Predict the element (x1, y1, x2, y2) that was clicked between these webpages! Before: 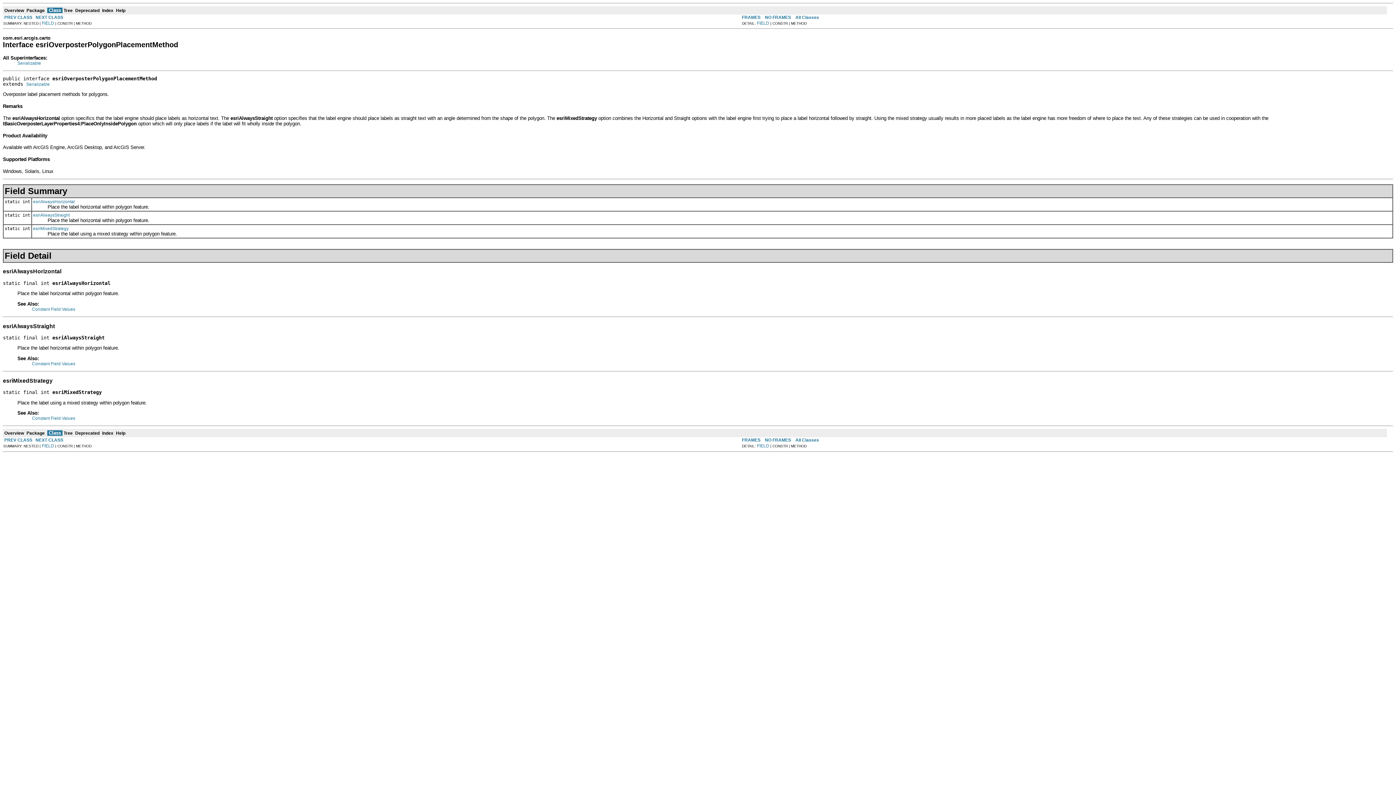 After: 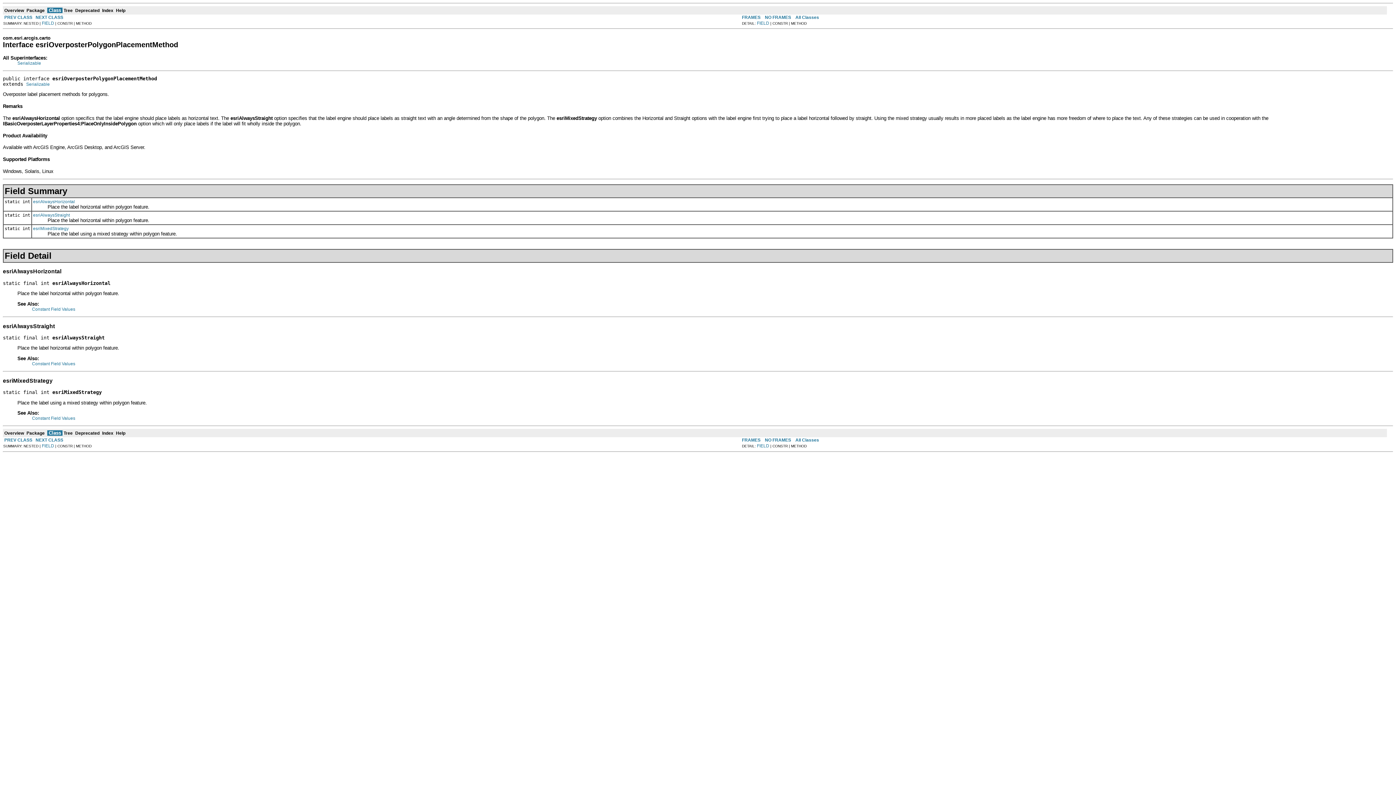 Action: bbox: (33, 226, 68, 231) label: esriMixedStrategy